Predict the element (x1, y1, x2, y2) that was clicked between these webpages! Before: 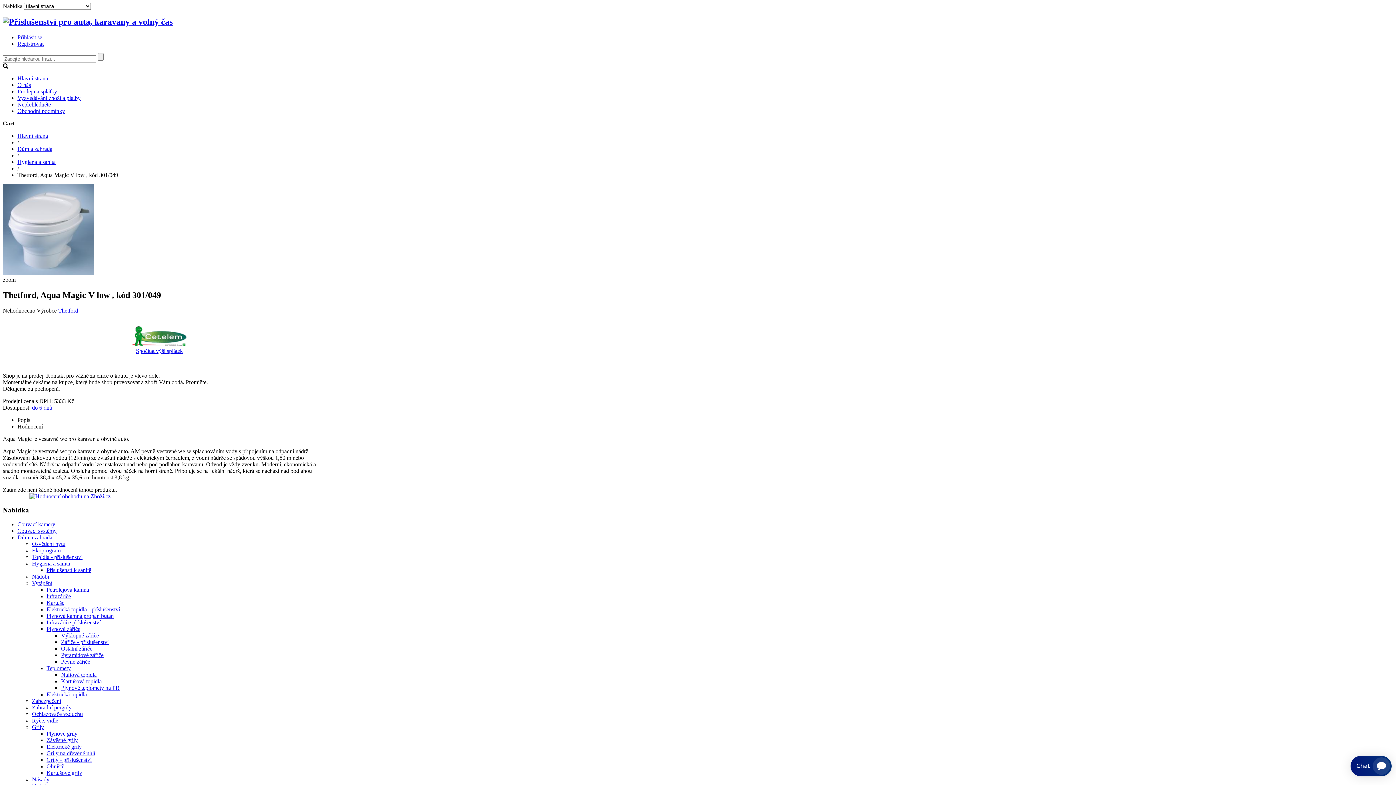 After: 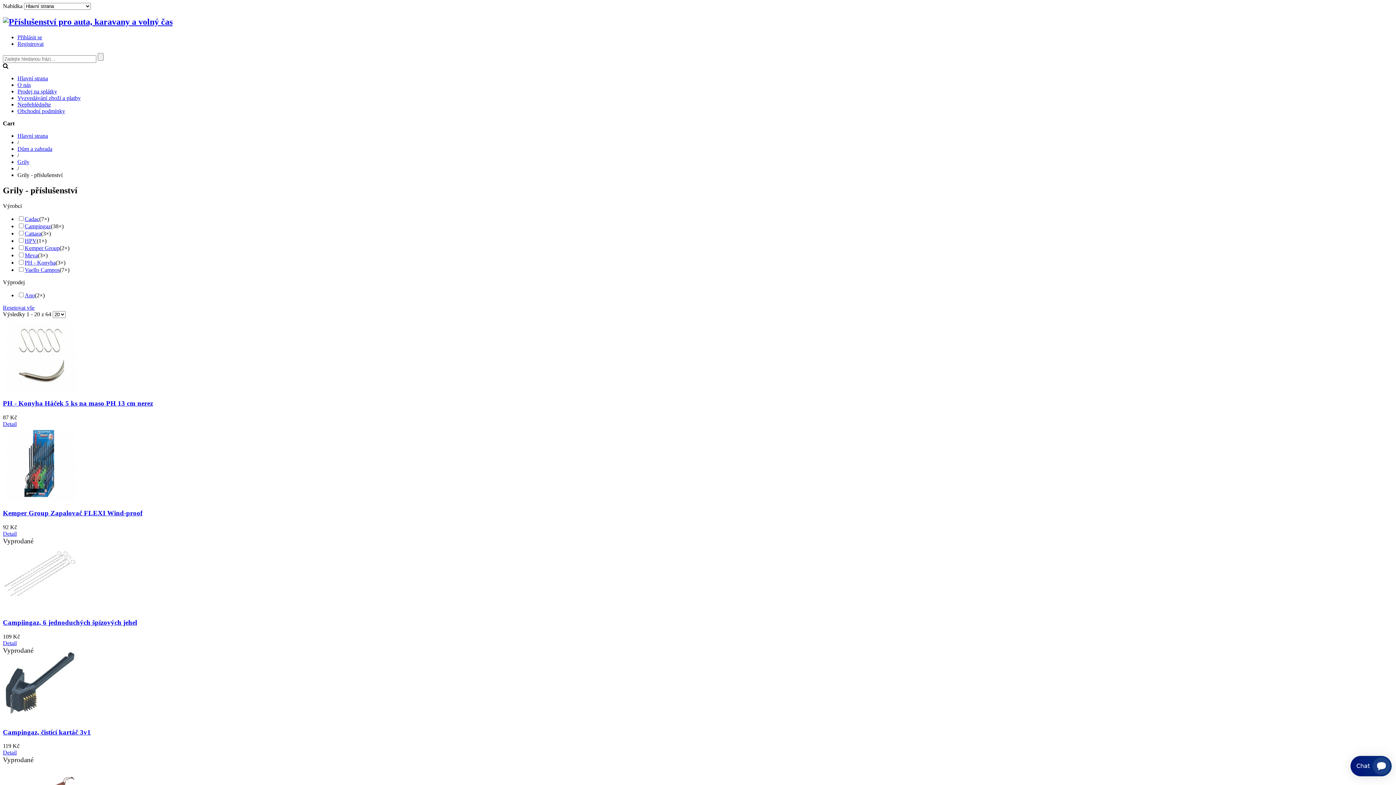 Action: bbox: (46, 757, 91, 763) label: Grily - příslušenství